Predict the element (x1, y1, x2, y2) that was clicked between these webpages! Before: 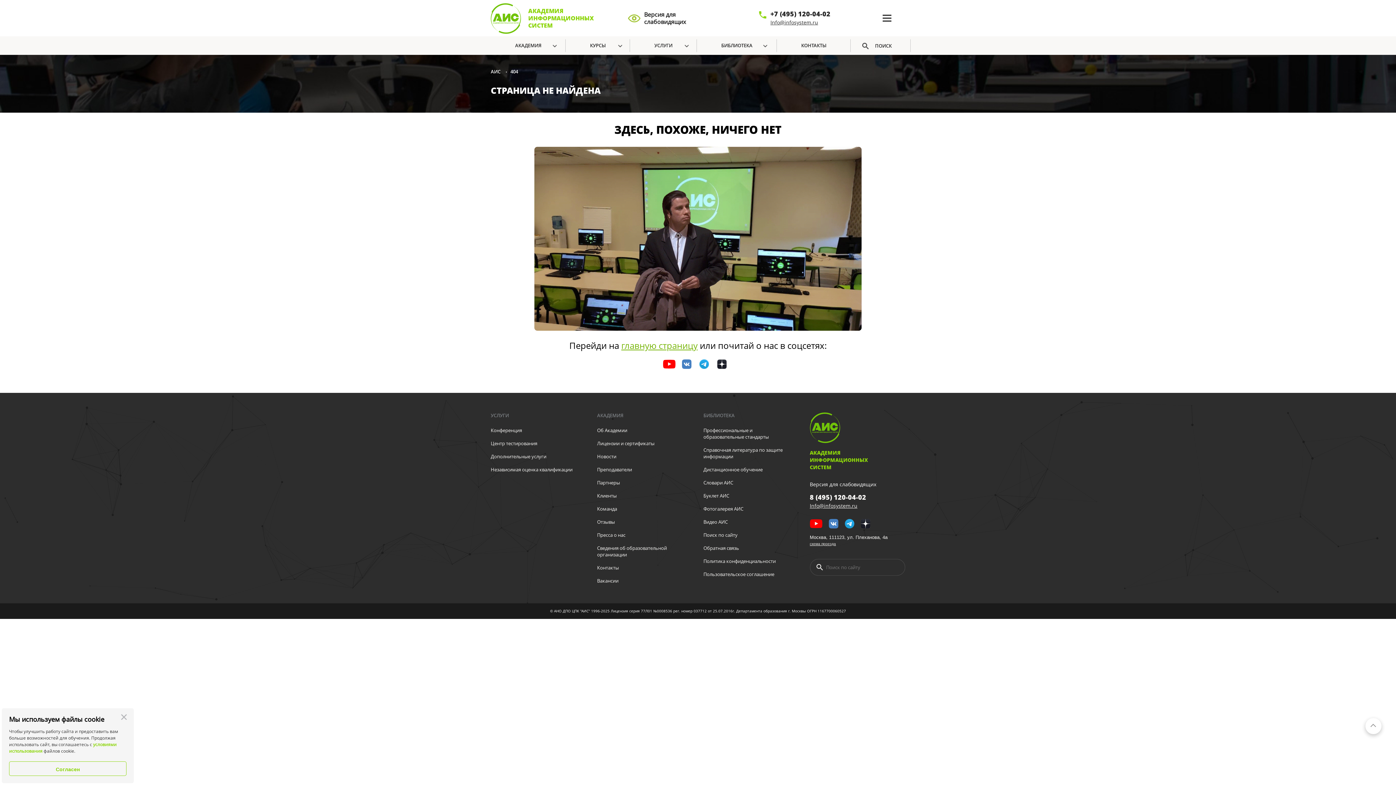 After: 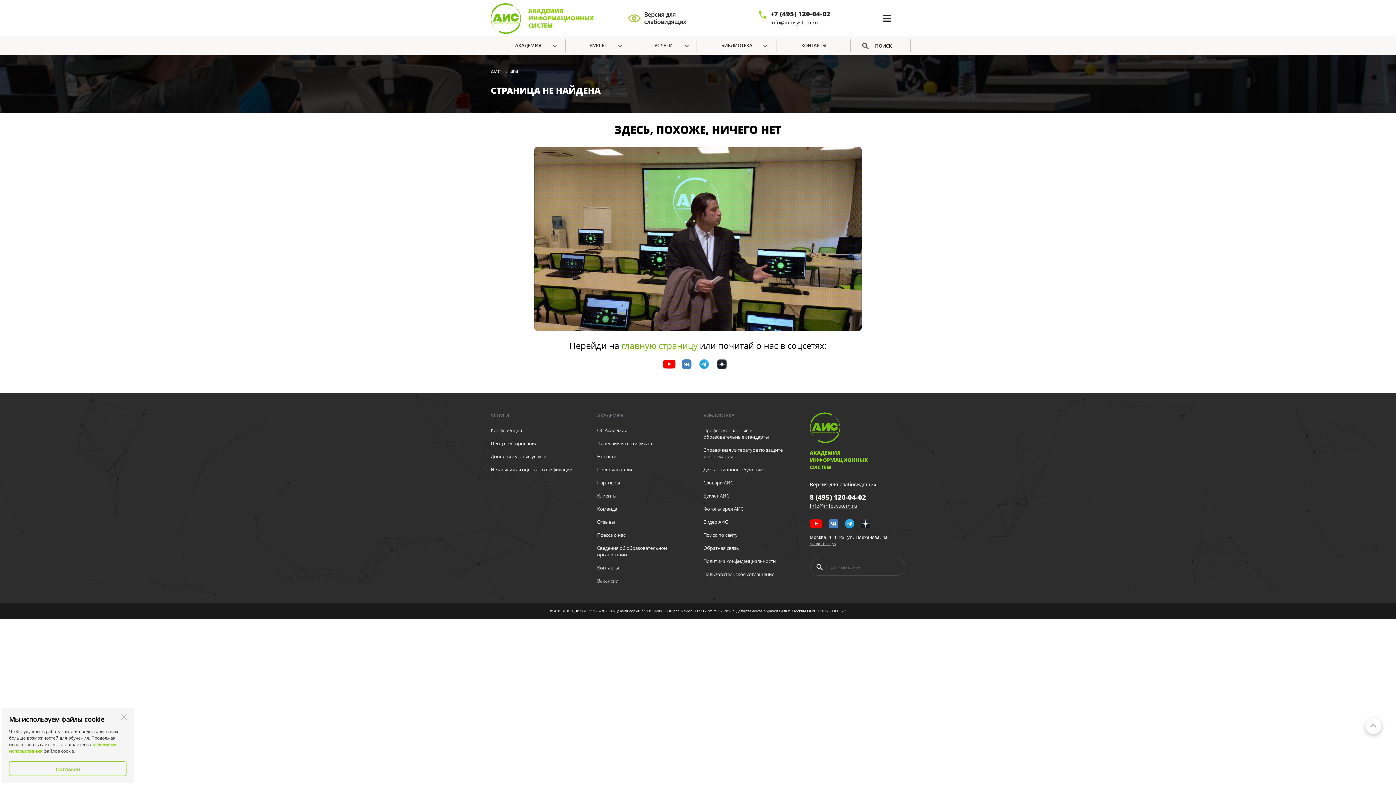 Action: bbox: (770, 18, 830, 26) label: Info@infosystem.ru